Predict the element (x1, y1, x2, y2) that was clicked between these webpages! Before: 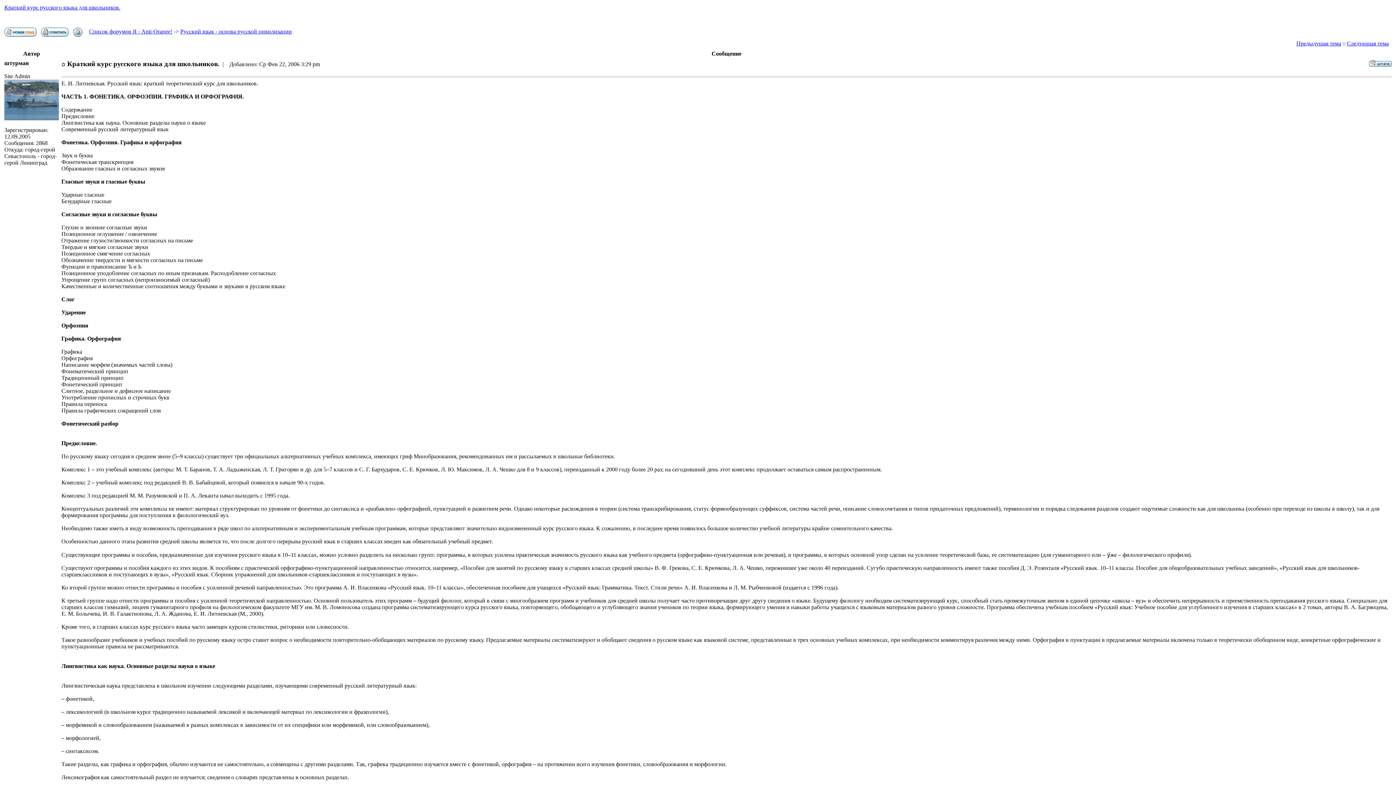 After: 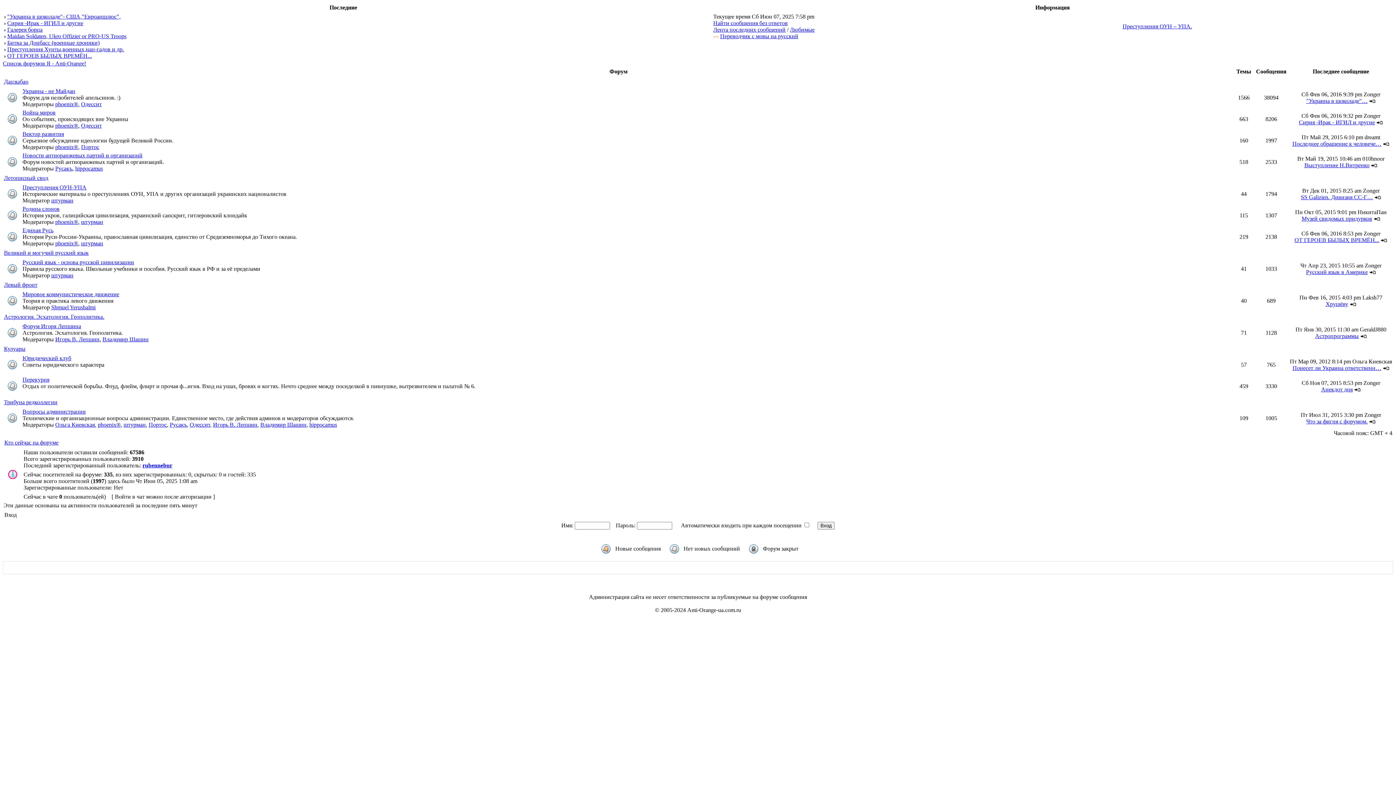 Action: bbox: (4, 26, 36, 33)